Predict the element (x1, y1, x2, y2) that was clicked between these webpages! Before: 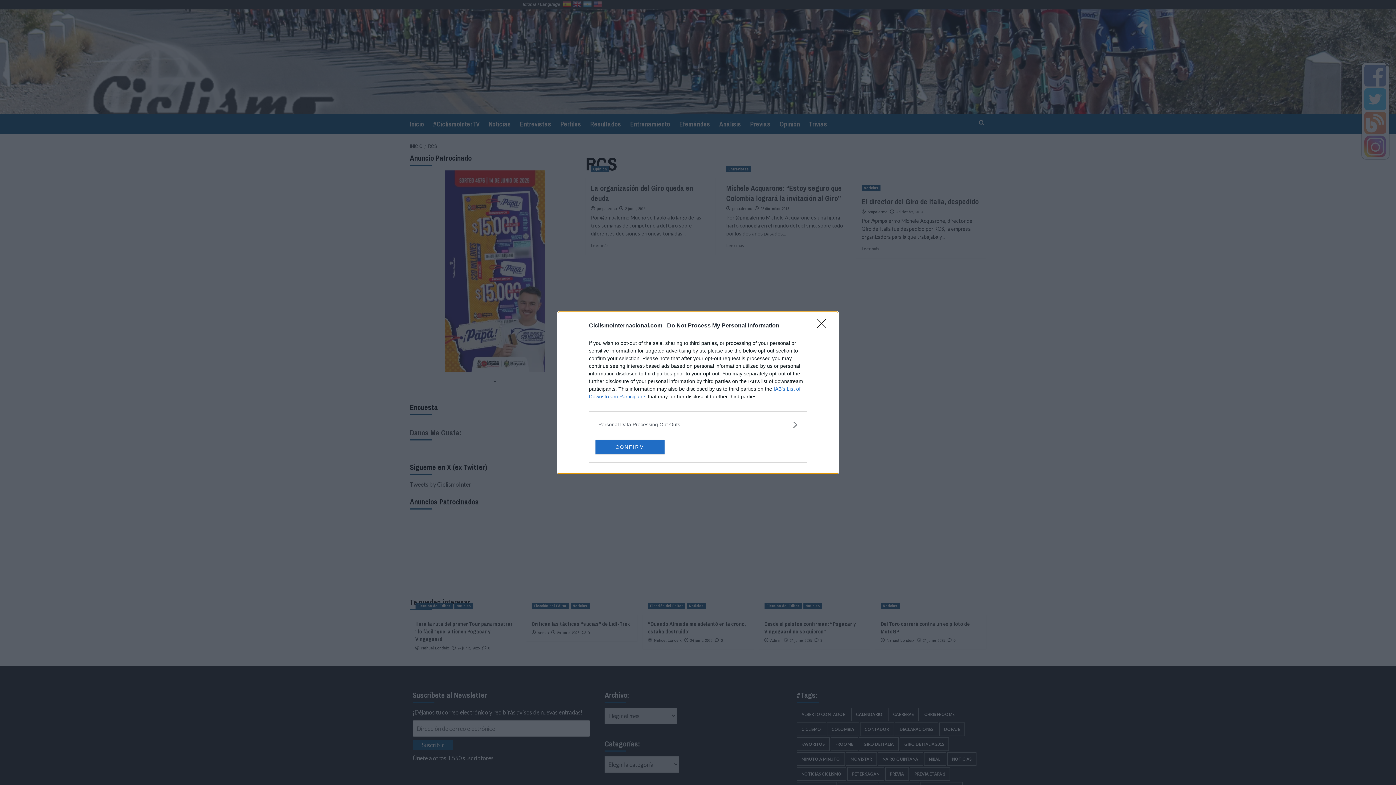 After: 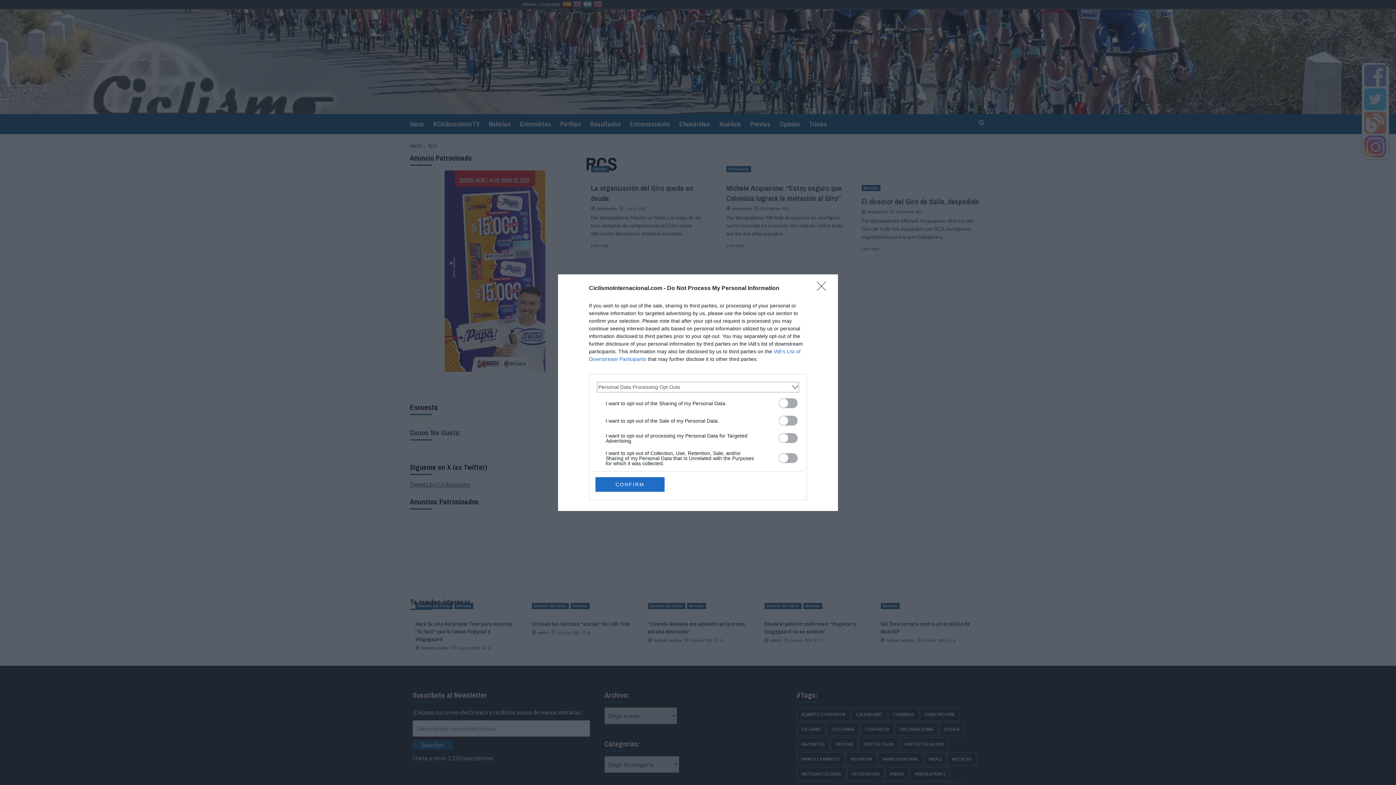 Action: bbox: (598, 420, 797, 428) label: Opt-Outs